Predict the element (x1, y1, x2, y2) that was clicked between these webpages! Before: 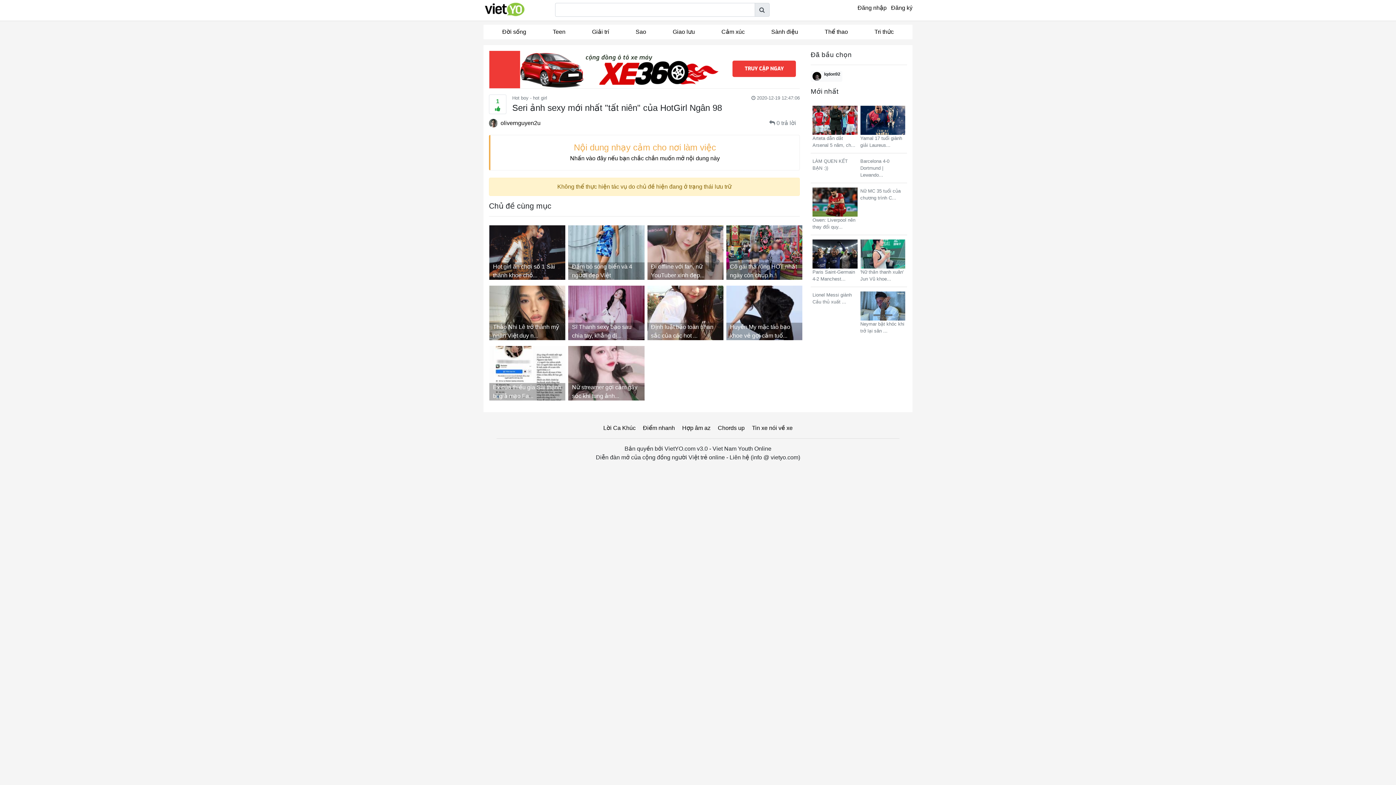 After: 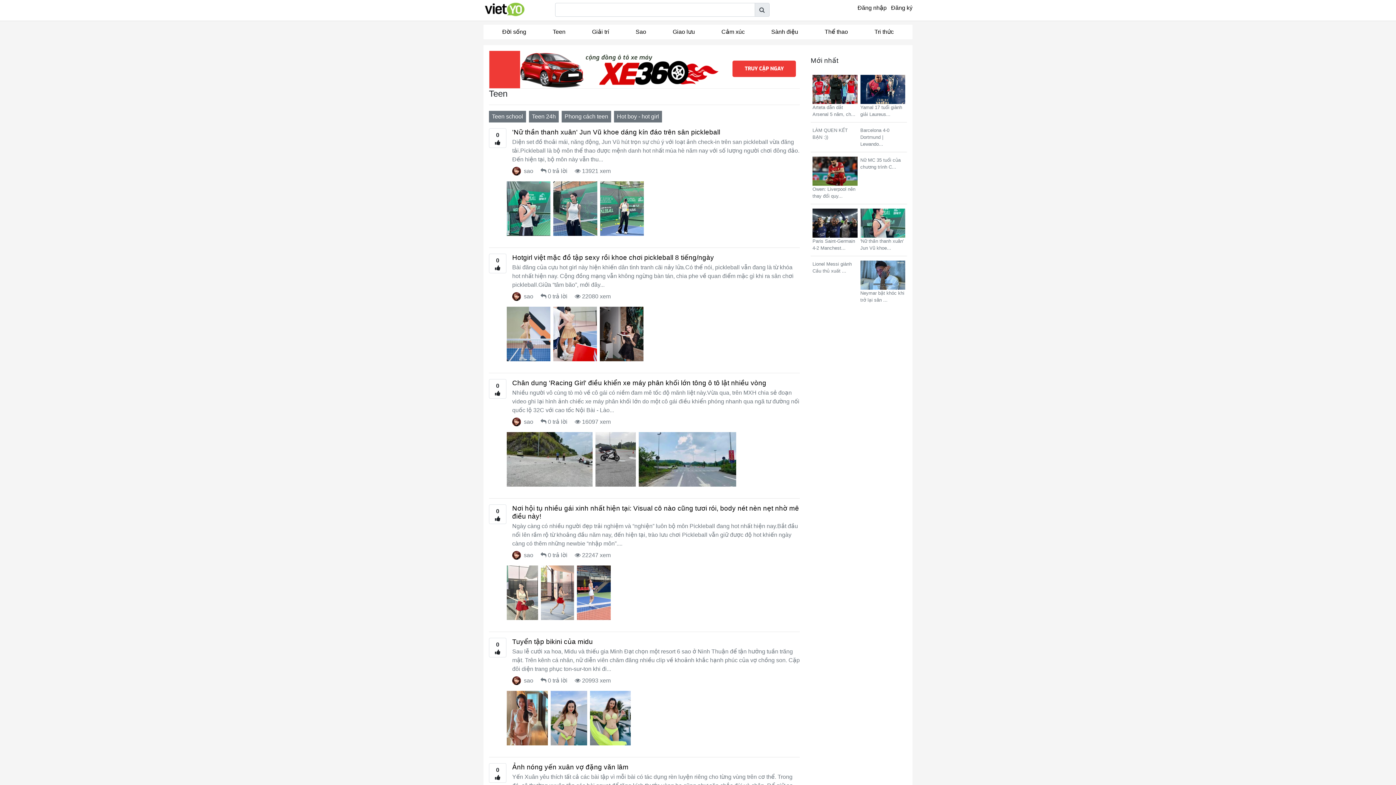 Action: label: Teen bbox: (539, 24, 578, 39)